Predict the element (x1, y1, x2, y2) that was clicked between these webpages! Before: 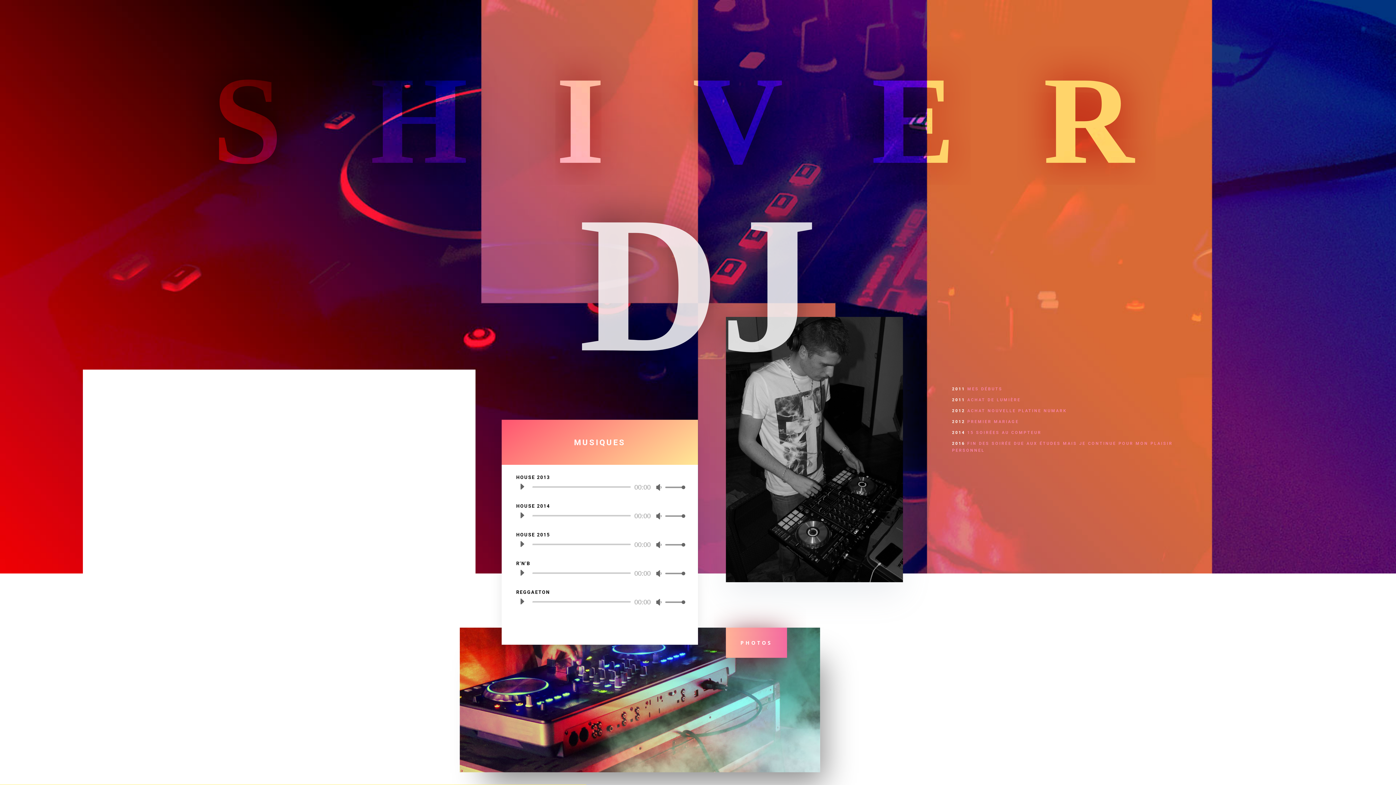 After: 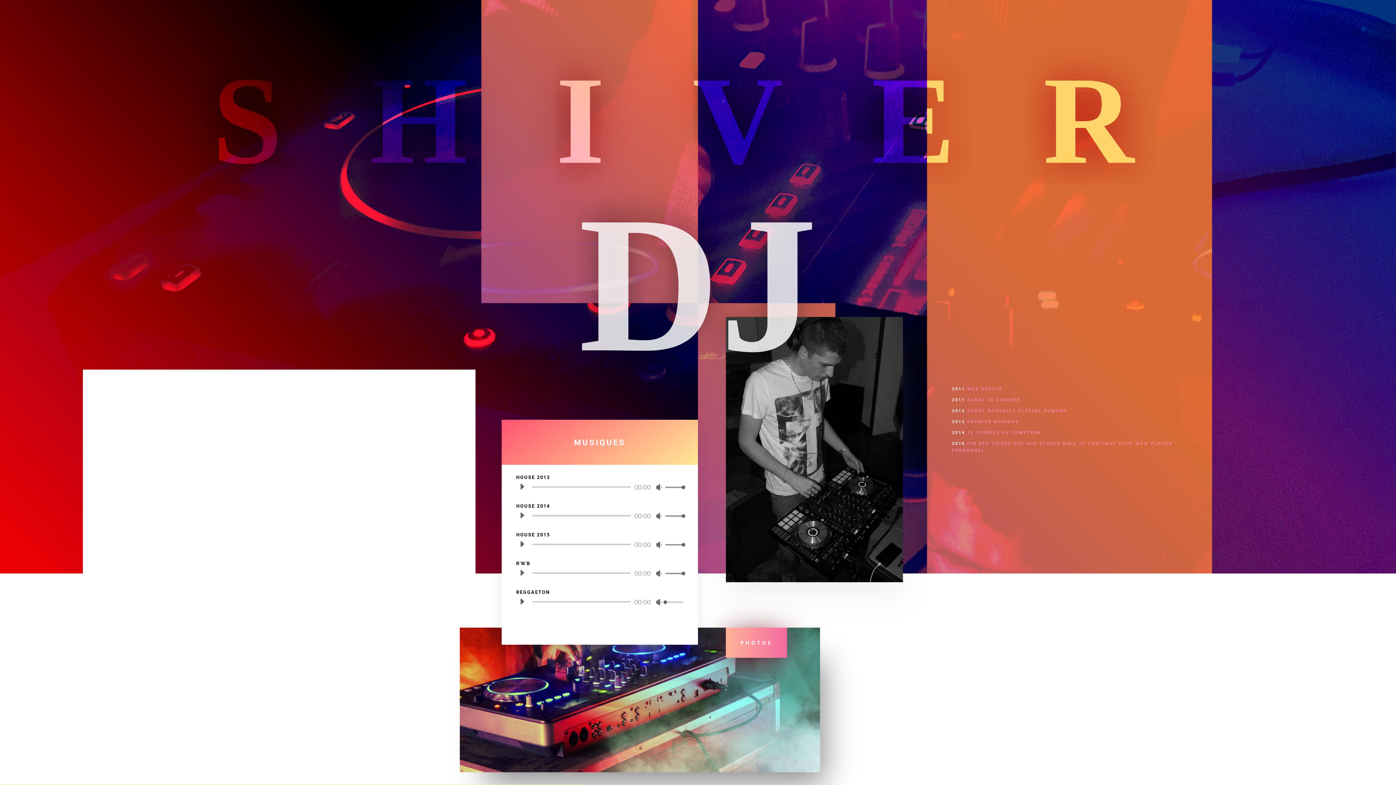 Action: bbox: (655, 599, 662, 605) label: Muet